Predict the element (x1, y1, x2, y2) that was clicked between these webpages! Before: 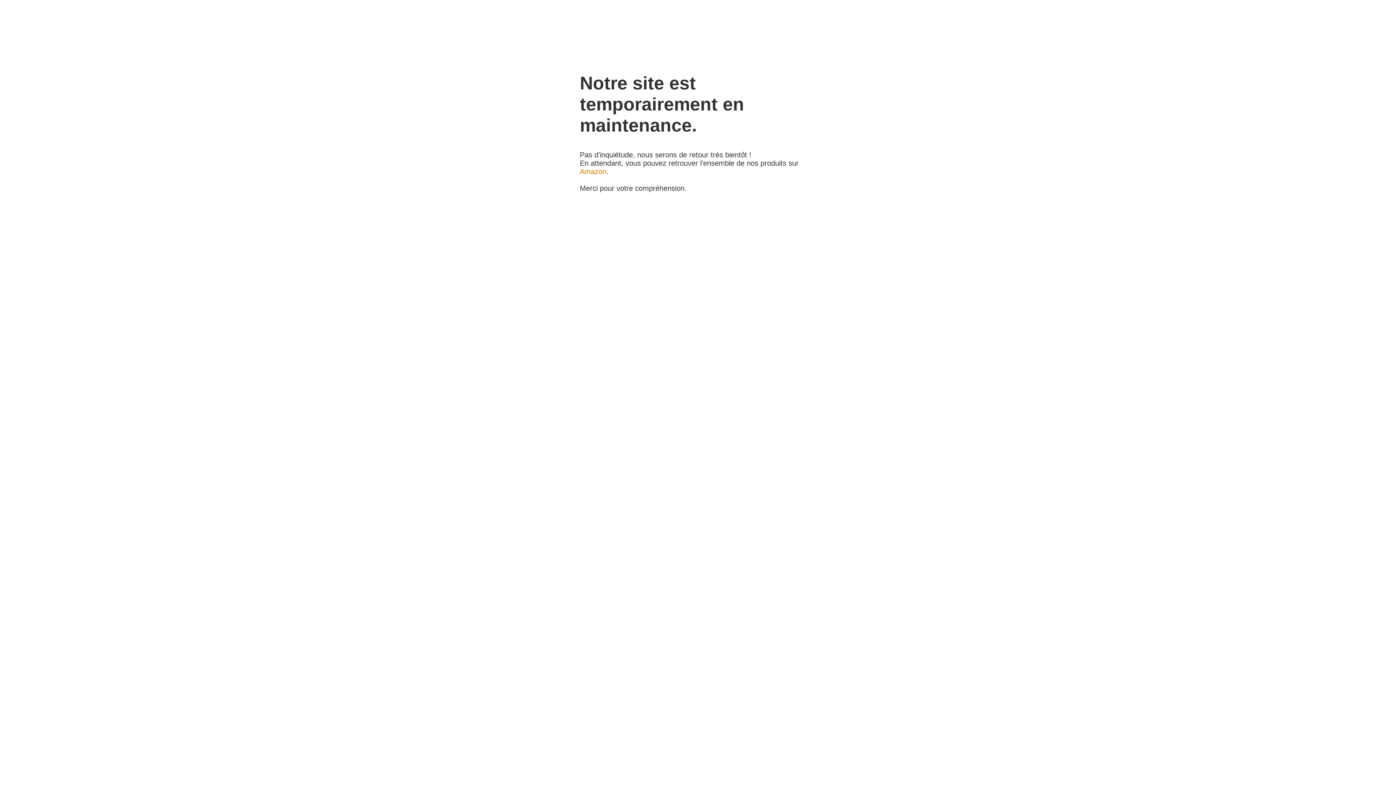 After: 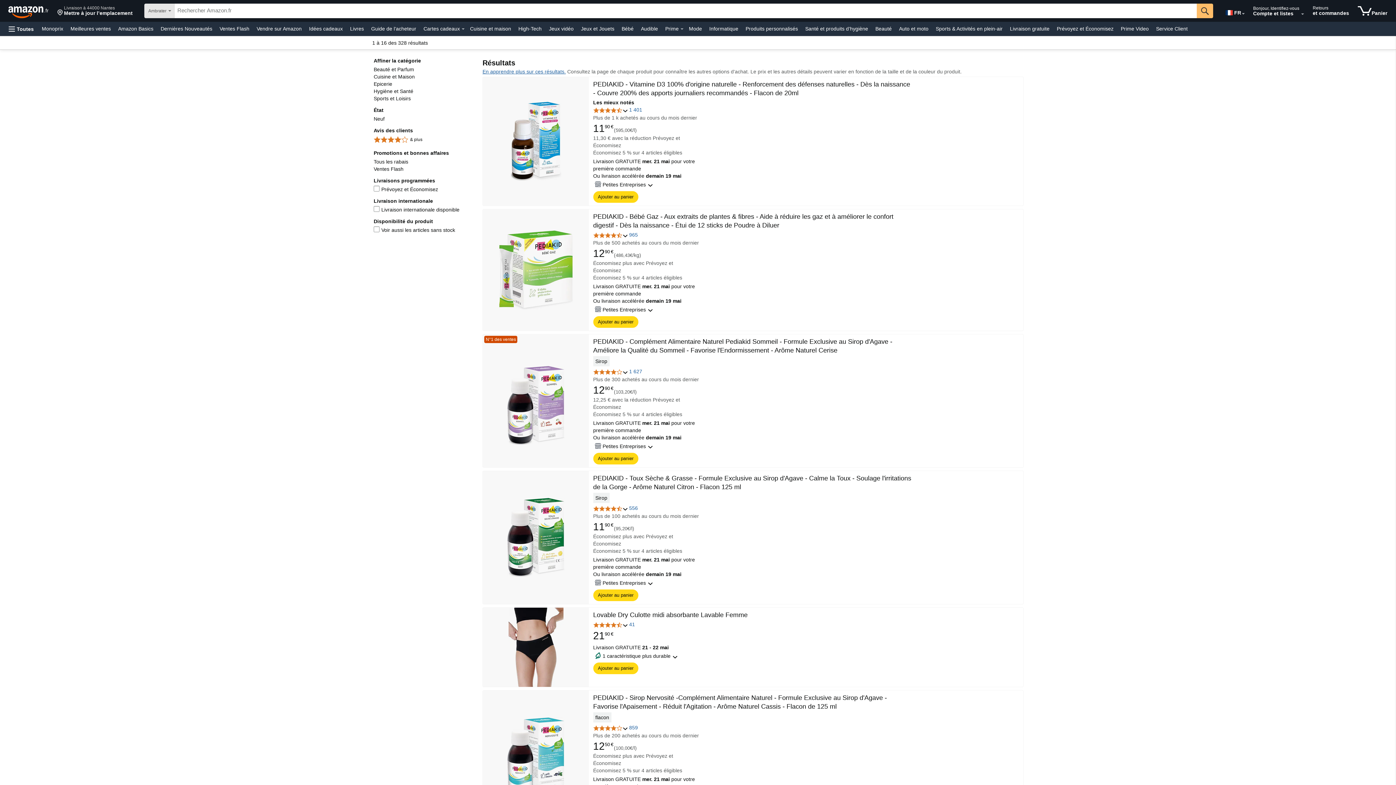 Action: label: Amazon bbox: (580, 167, 606, 175)